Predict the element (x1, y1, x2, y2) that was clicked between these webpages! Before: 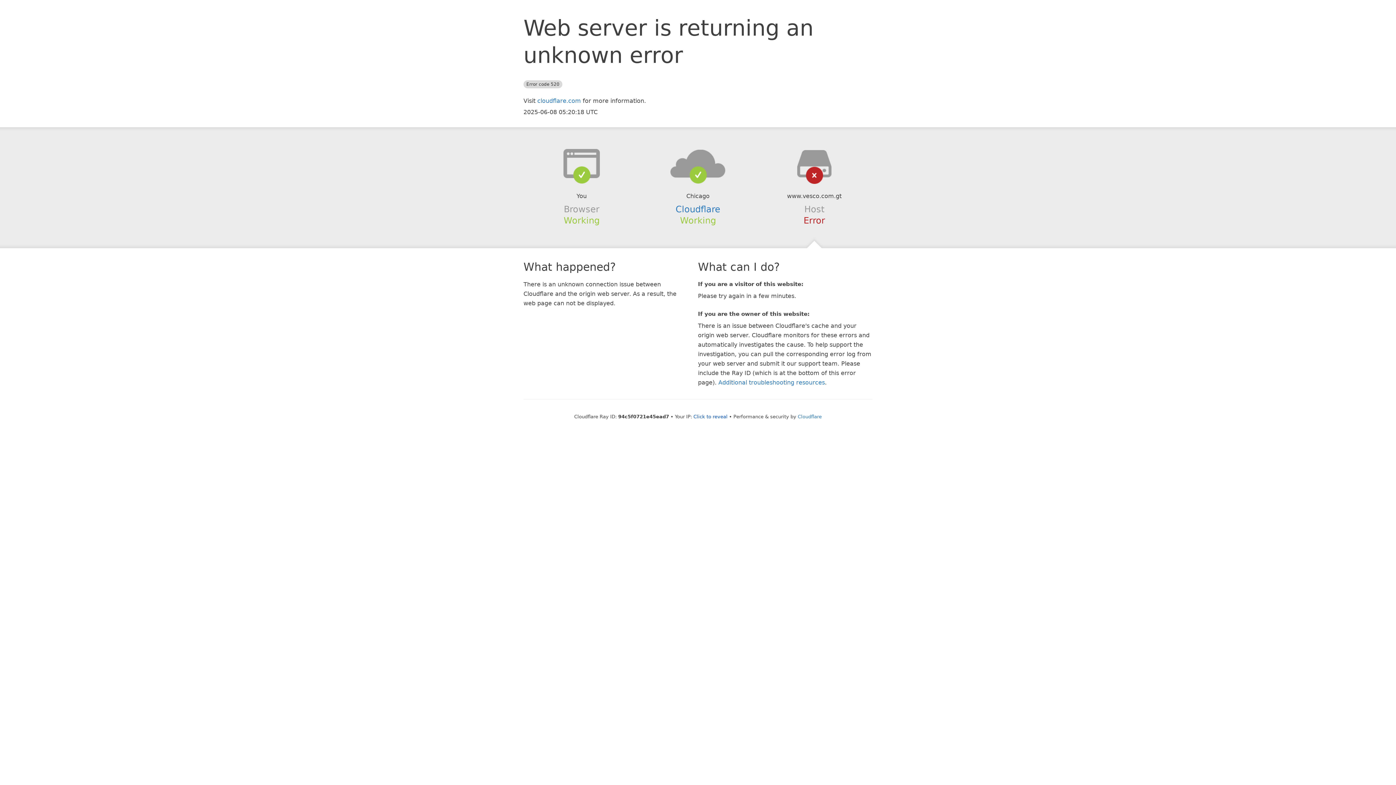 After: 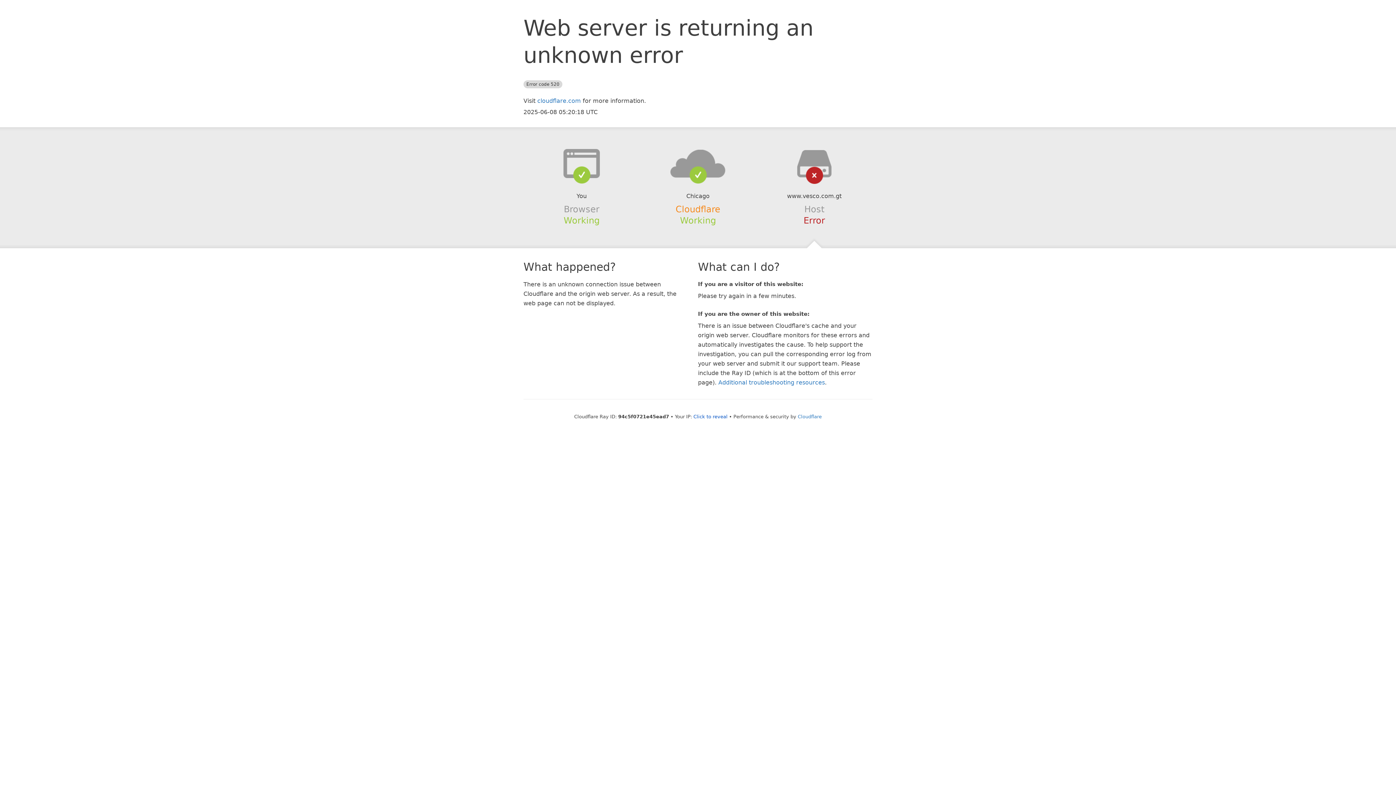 Action: bbox: (675, 204, 720, 214) label: Cloudflare